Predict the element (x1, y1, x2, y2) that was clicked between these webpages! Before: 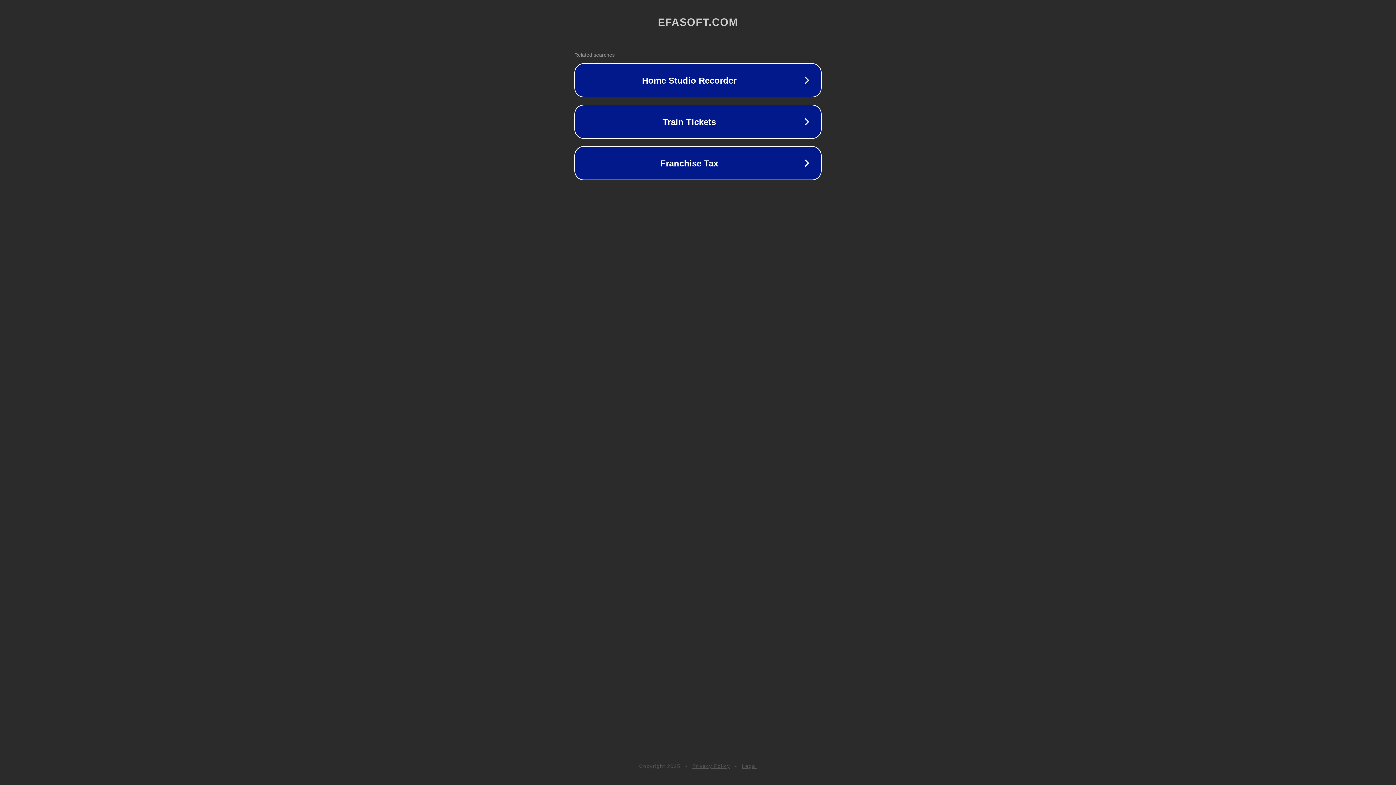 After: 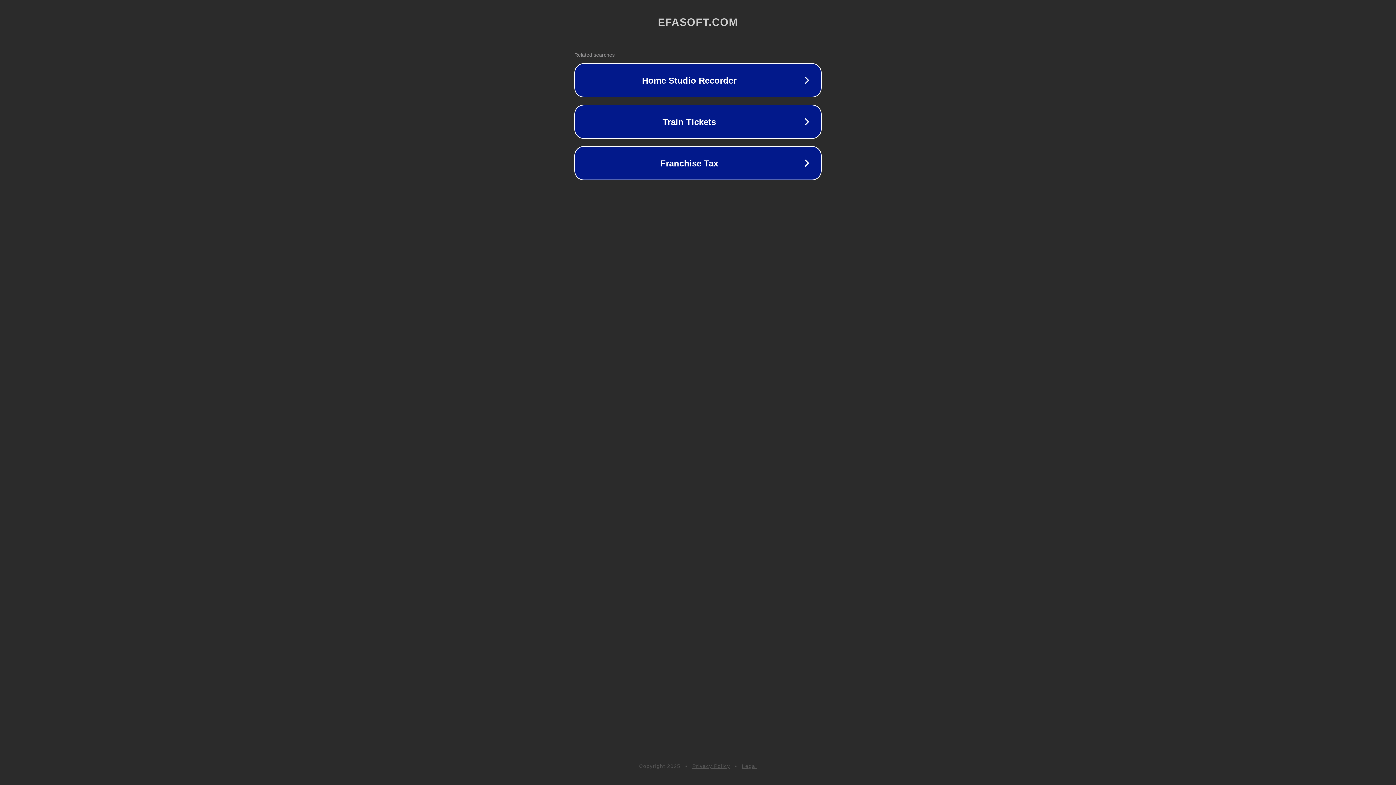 Action: label: Legal bbox: (742, 763, 757, 769)